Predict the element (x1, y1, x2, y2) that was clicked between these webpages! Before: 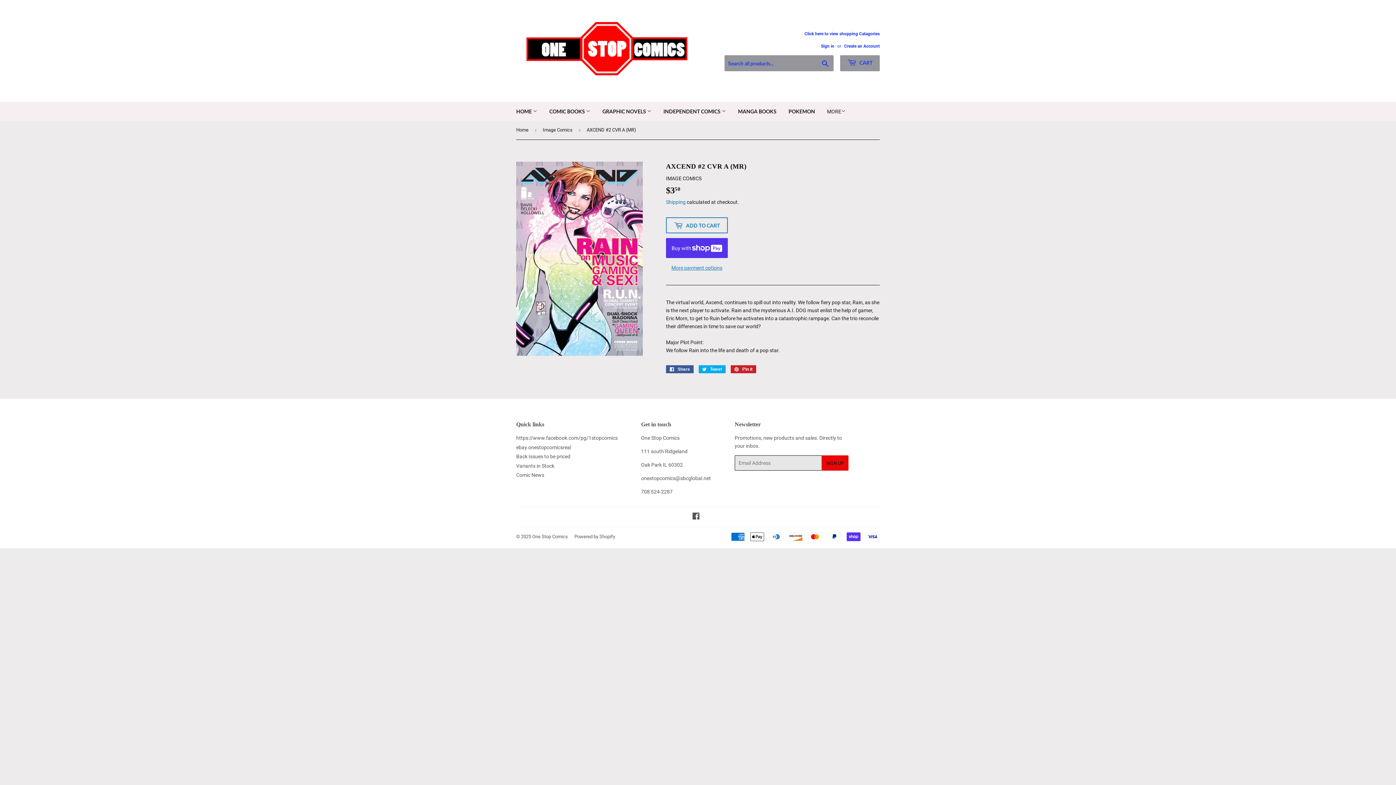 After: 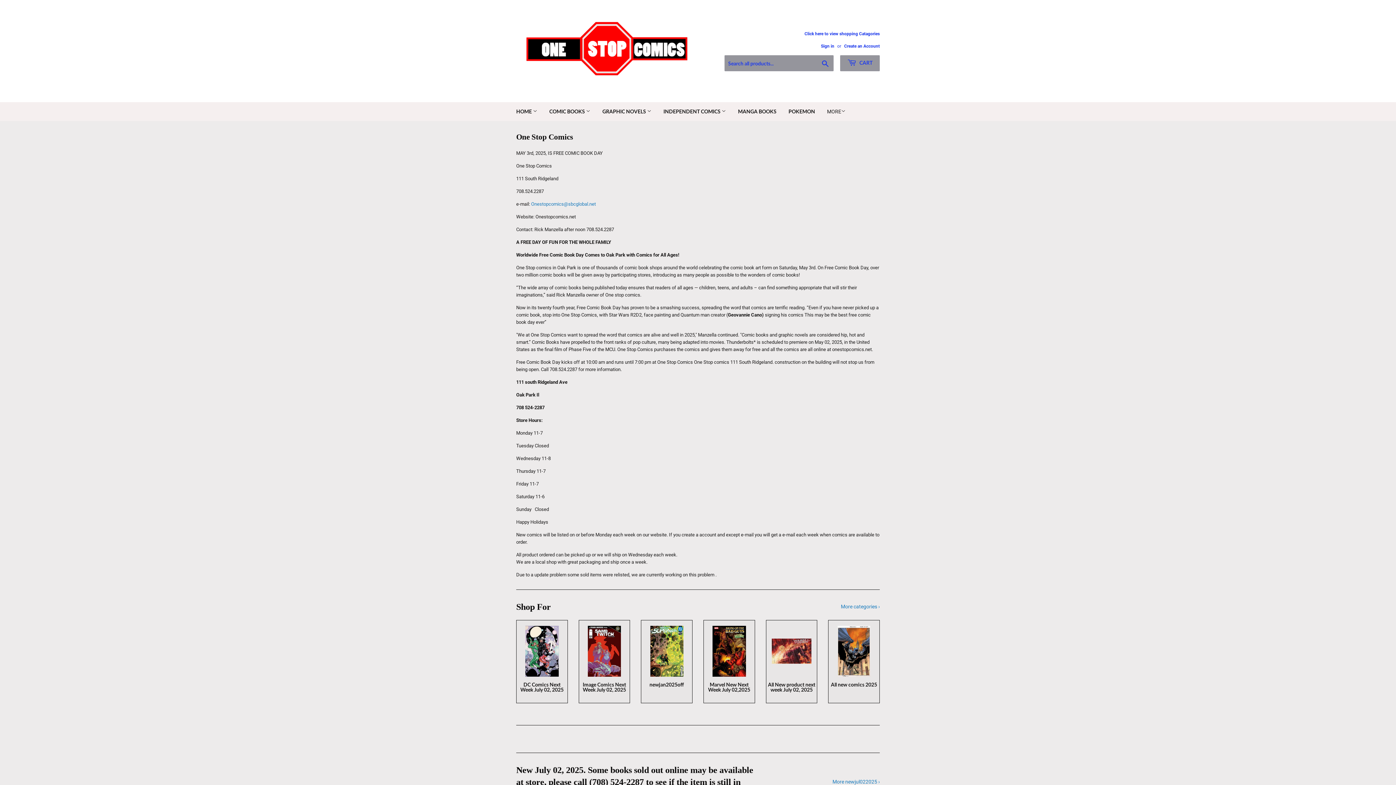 Action: bbox: (532, 534, 568, 539) label: One Stop Comics